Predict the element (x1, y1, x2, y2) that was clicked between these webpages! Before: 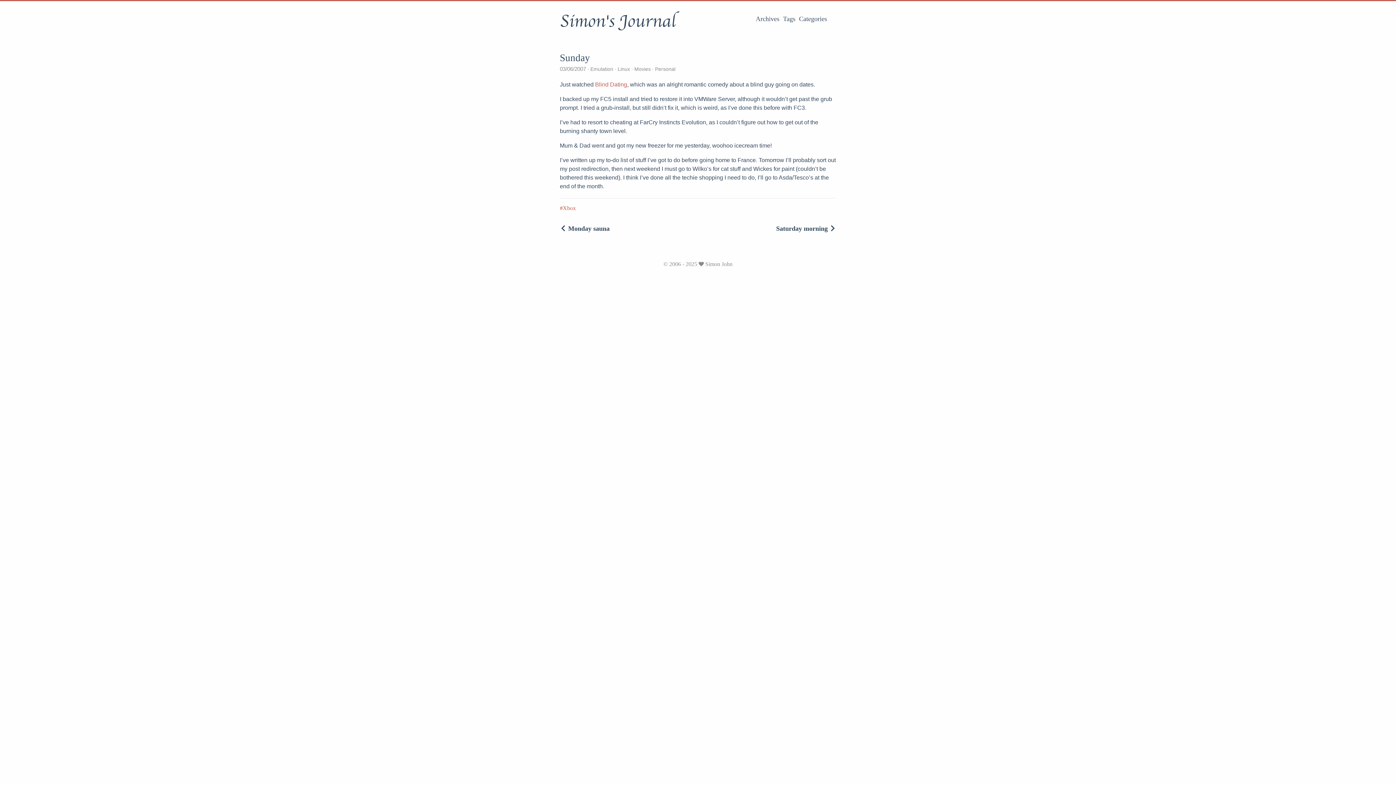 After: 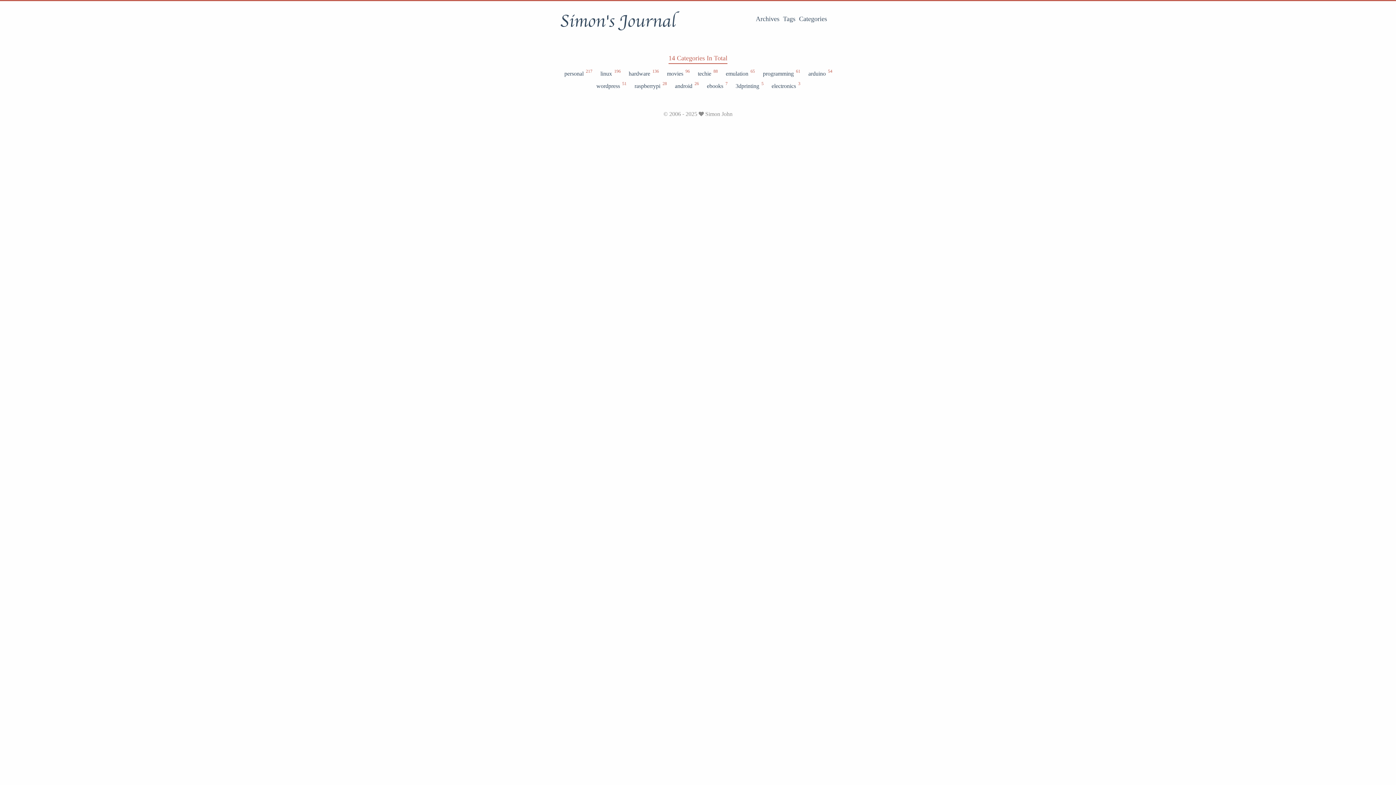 Action: bbox: (799, 15, 827, 22) label: Categories